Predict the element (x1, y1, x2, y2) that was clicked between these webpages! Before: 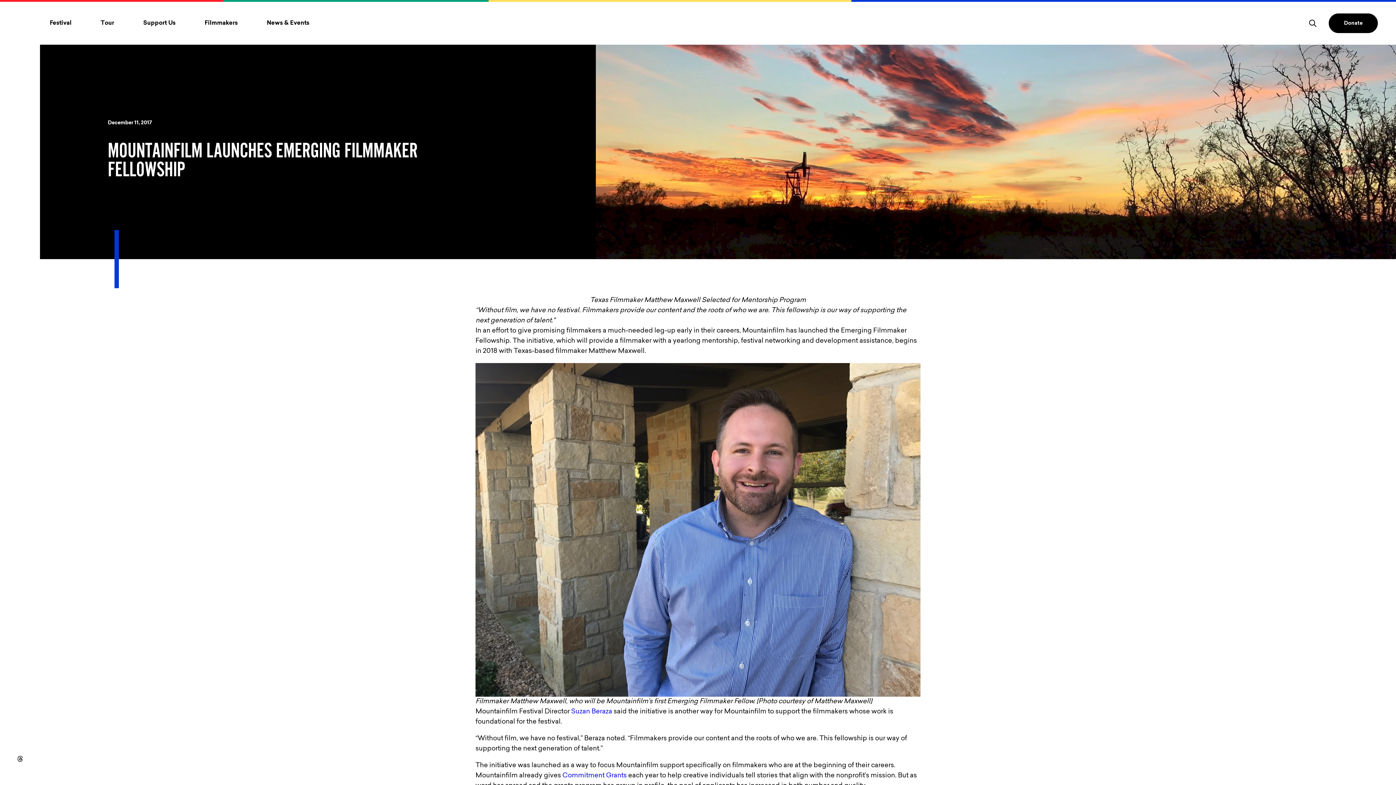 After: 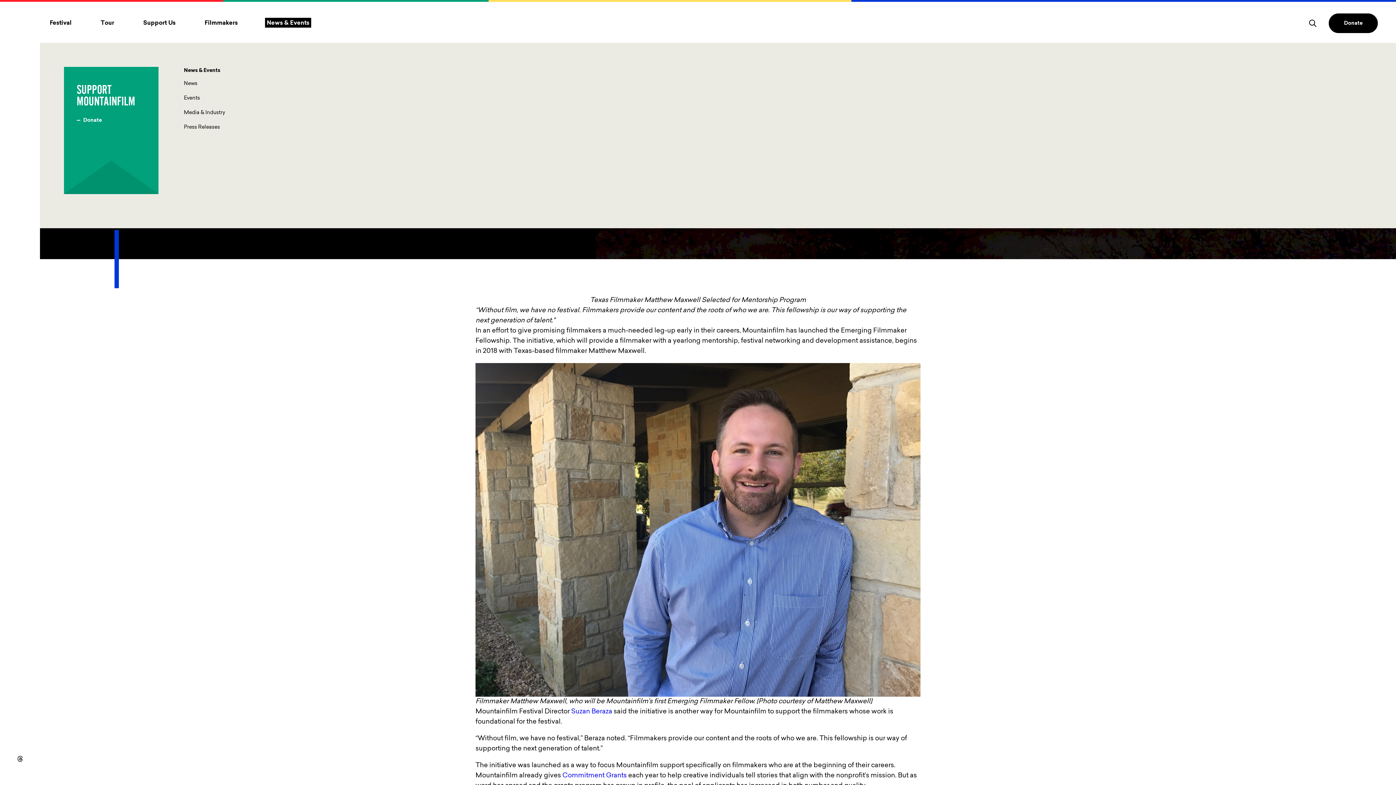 Action: bbox: (265, 17, 311, 27) label: Toggle News & Events menu